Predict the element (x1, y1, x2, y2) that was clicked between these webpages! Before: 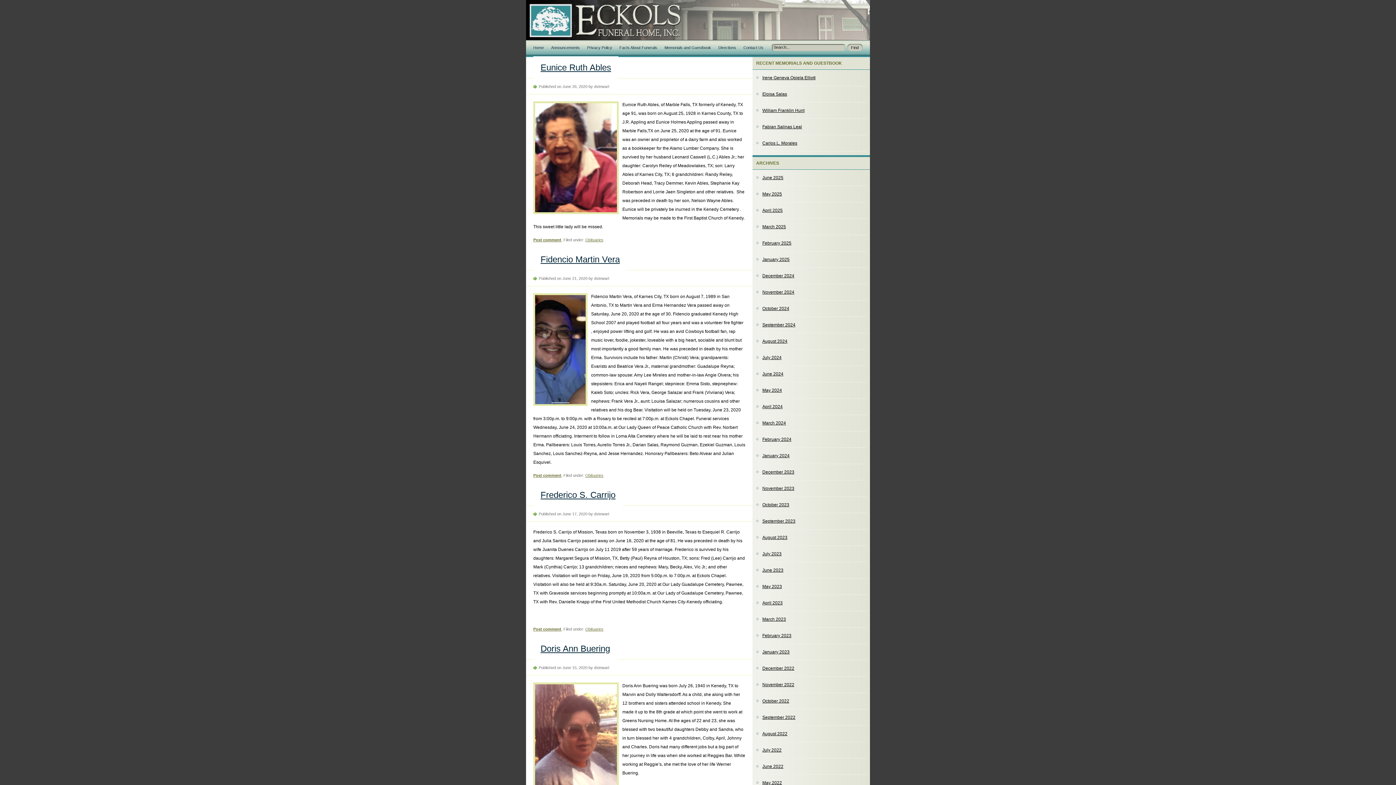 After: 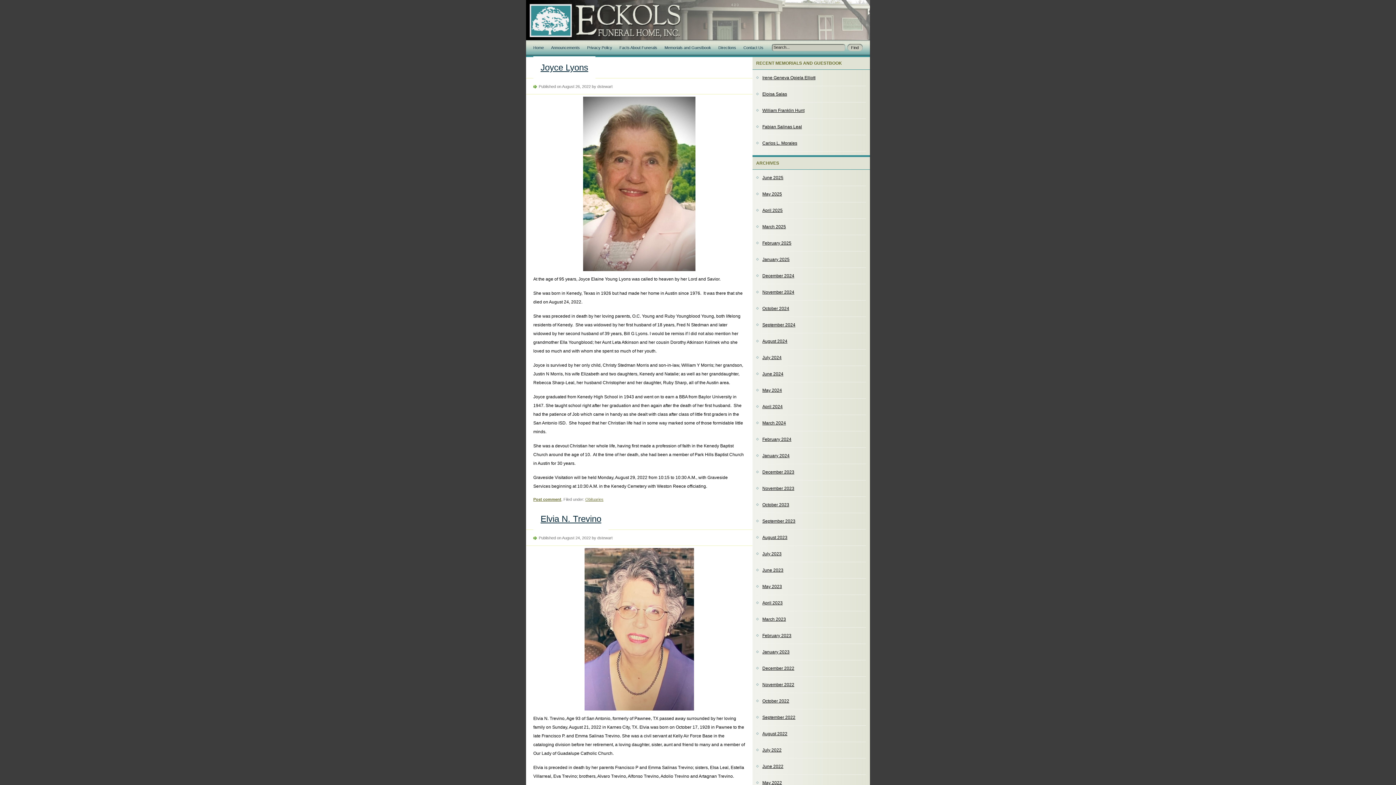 Action: bbox: (762, 731, 787, 736) label: August 2022